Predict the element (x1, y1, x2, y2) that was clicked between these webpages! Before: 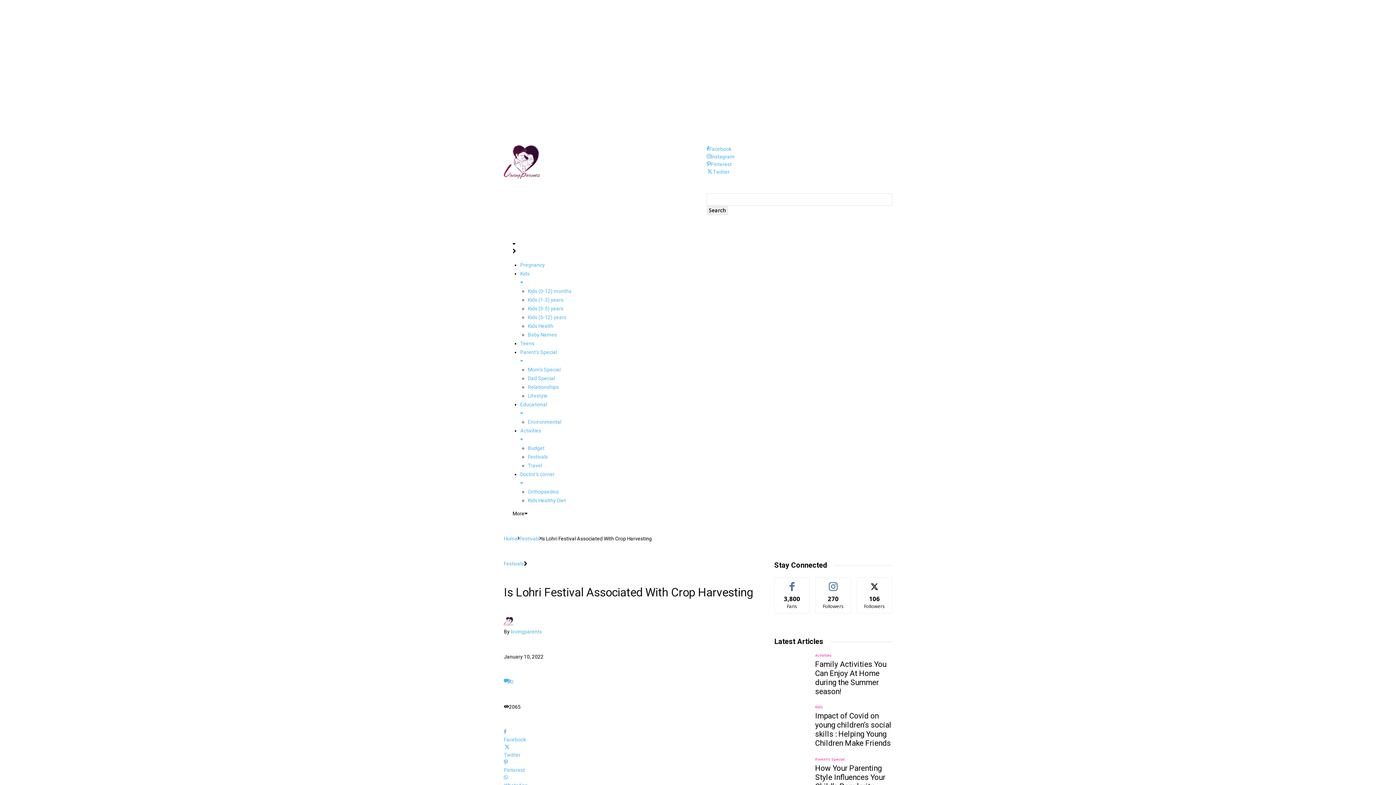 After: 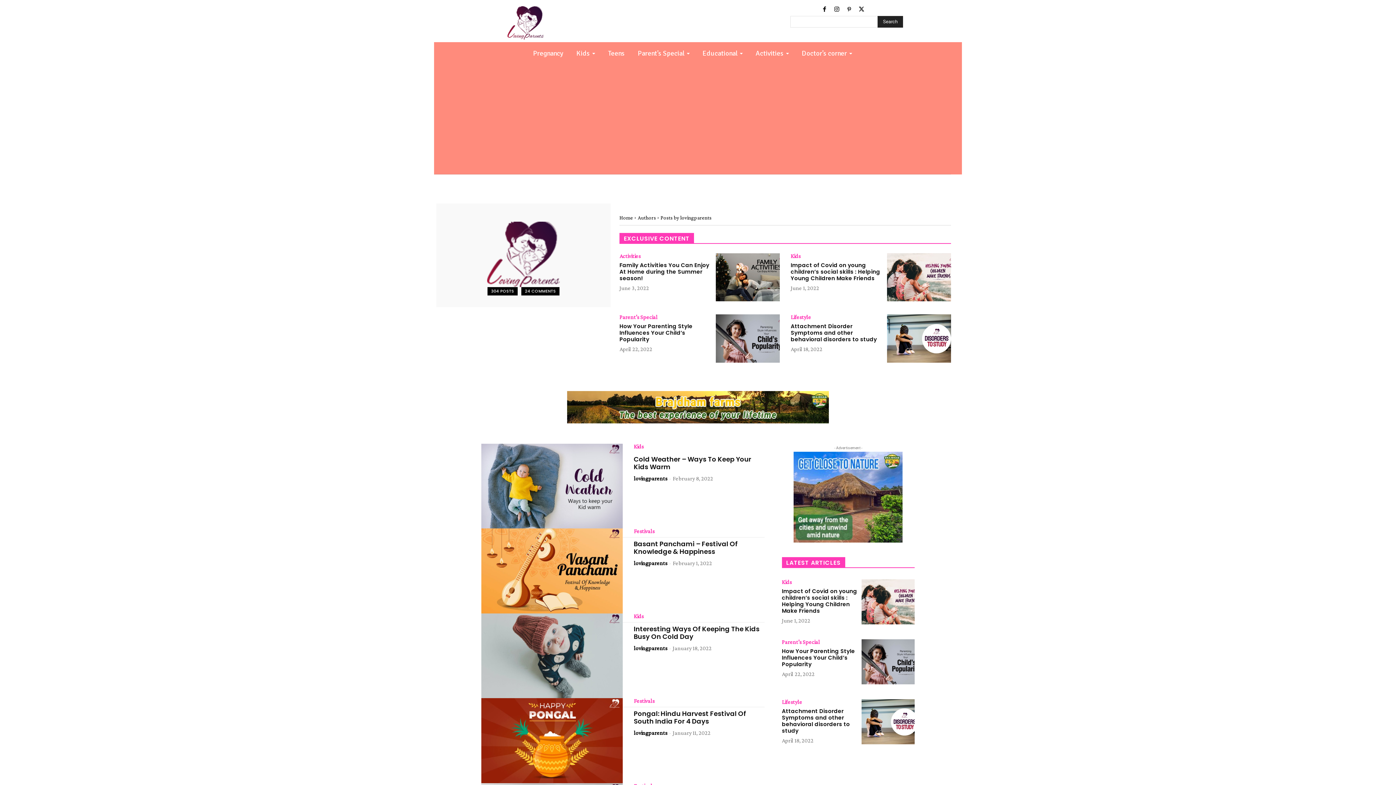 Action: bbox: (504, 621, 513, 627)